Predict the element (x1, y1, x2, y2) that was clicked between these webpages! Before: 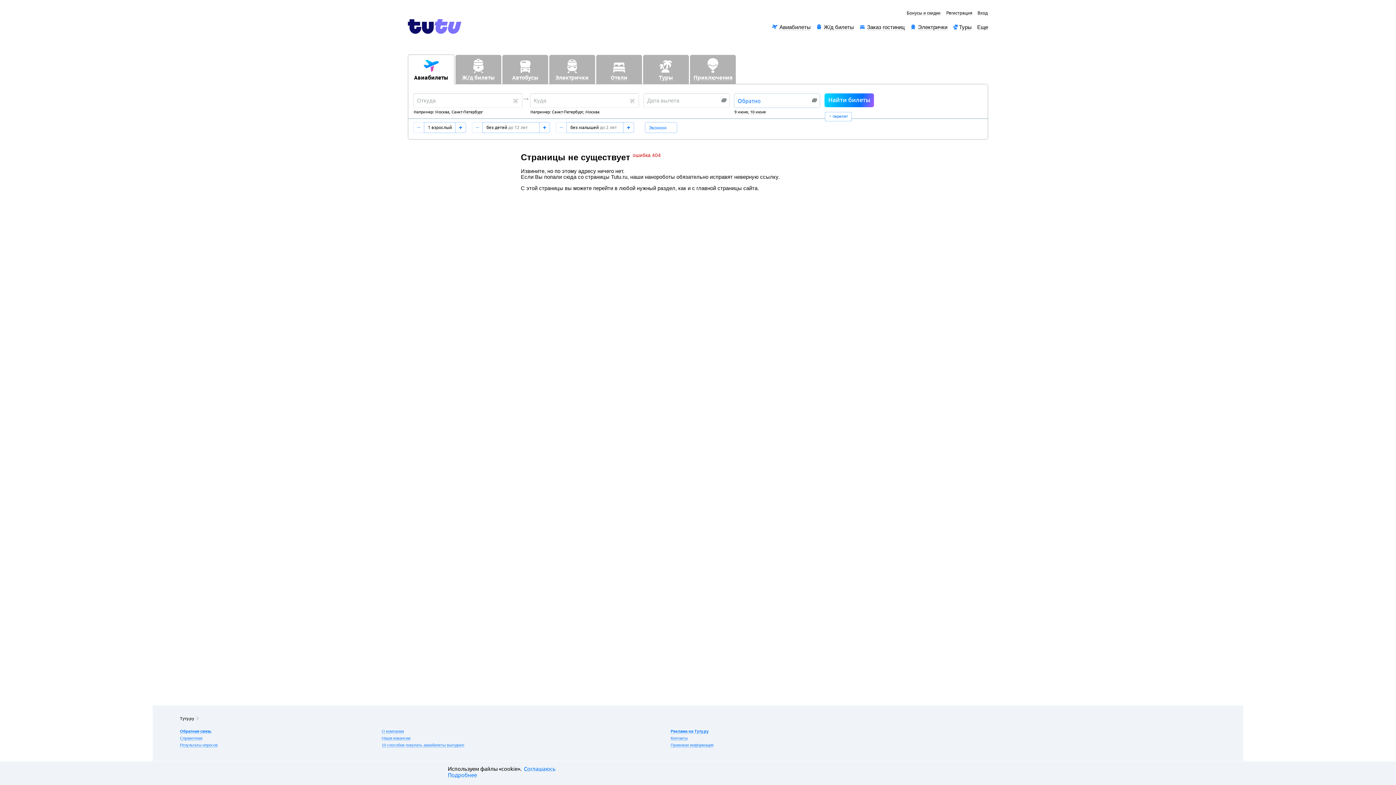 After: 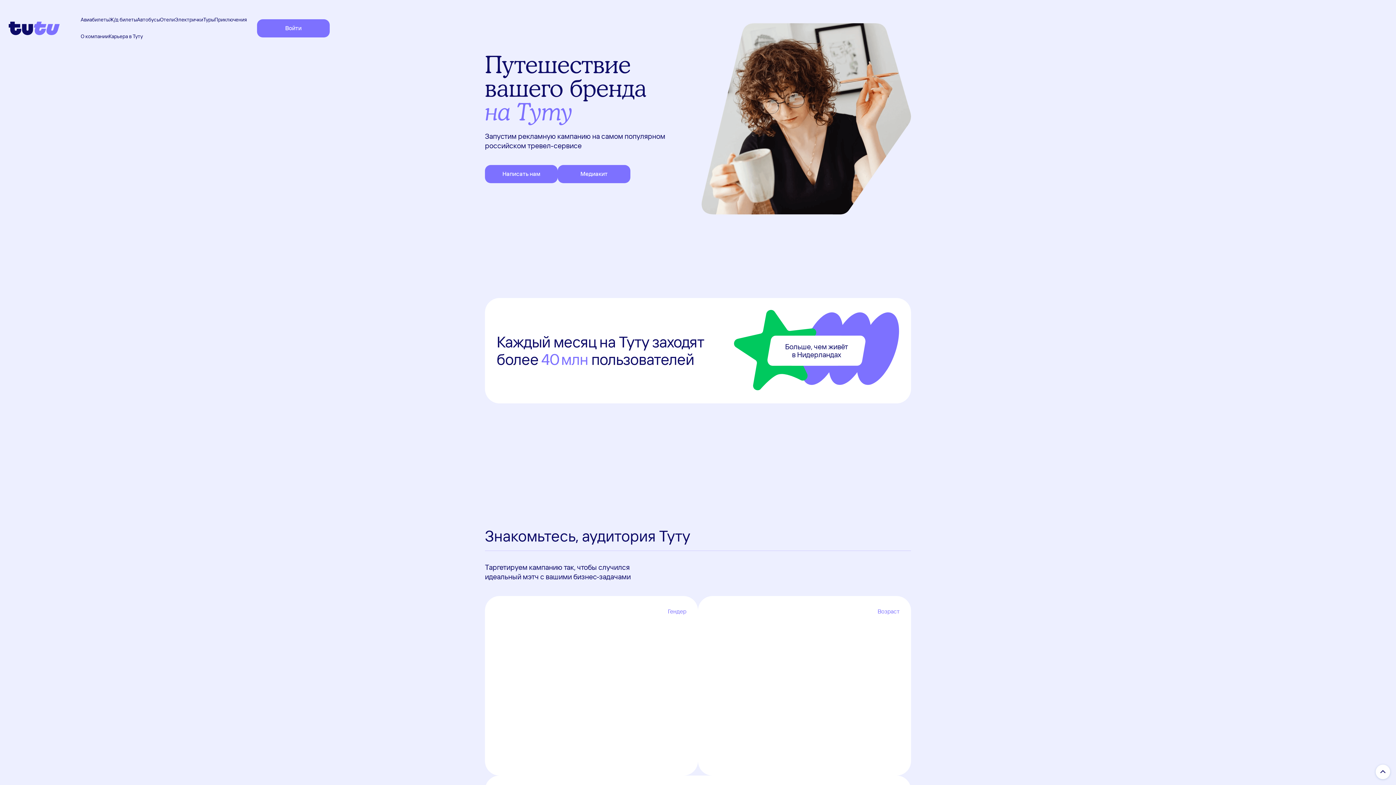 Action: label: Реклама на Туту.ру bbox: (670, 729, 708, 734)